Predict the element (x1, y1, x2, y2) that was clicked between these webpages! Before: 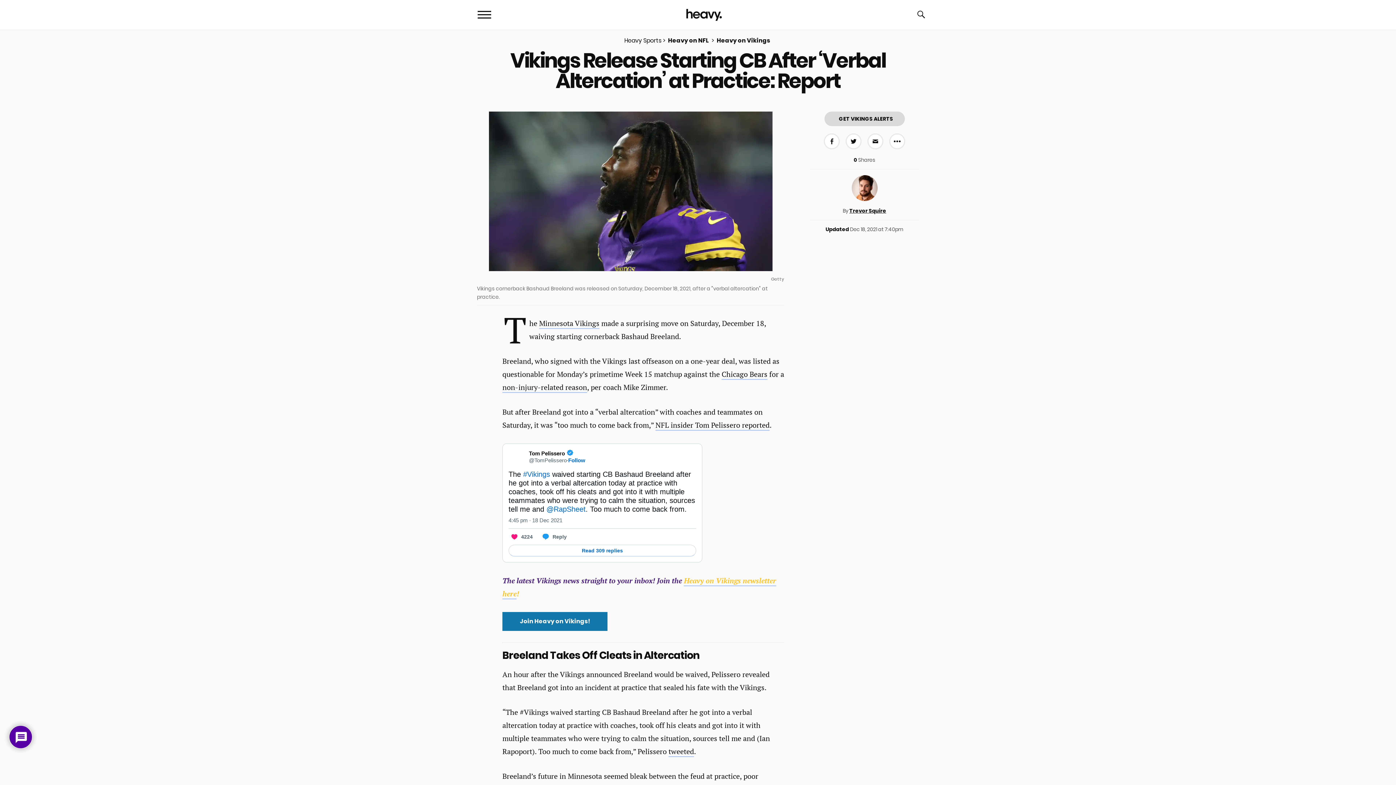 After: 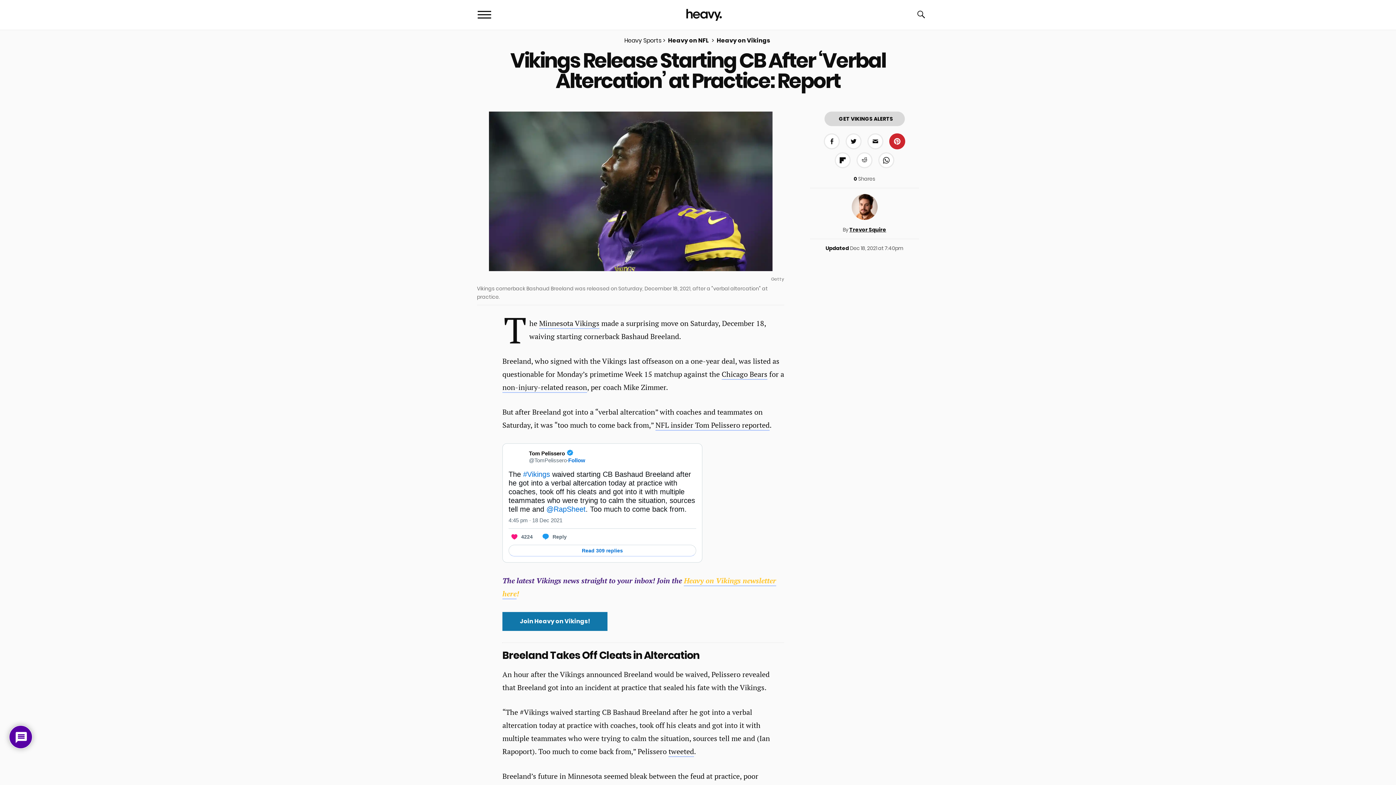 Action: bbox: (889, 133, 905, 149) label: More share options